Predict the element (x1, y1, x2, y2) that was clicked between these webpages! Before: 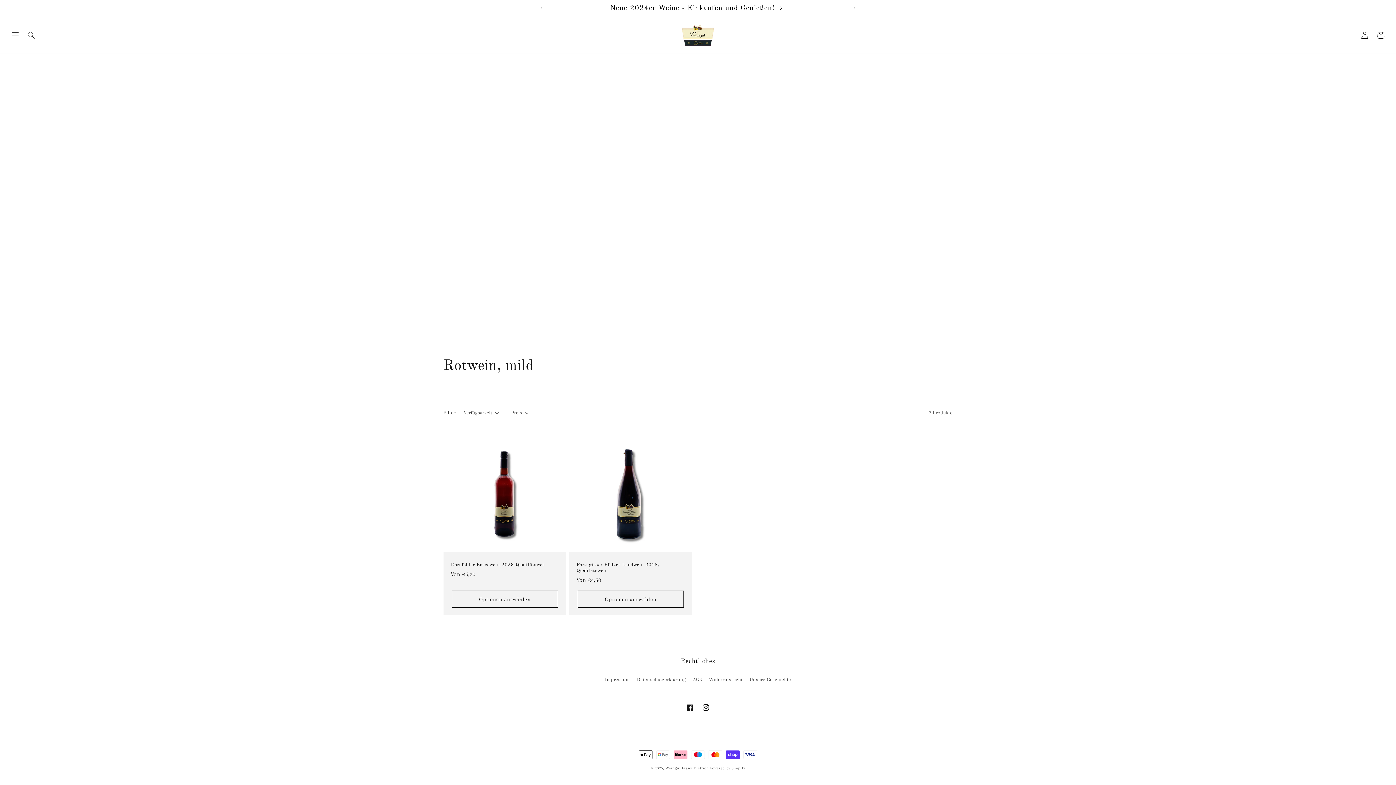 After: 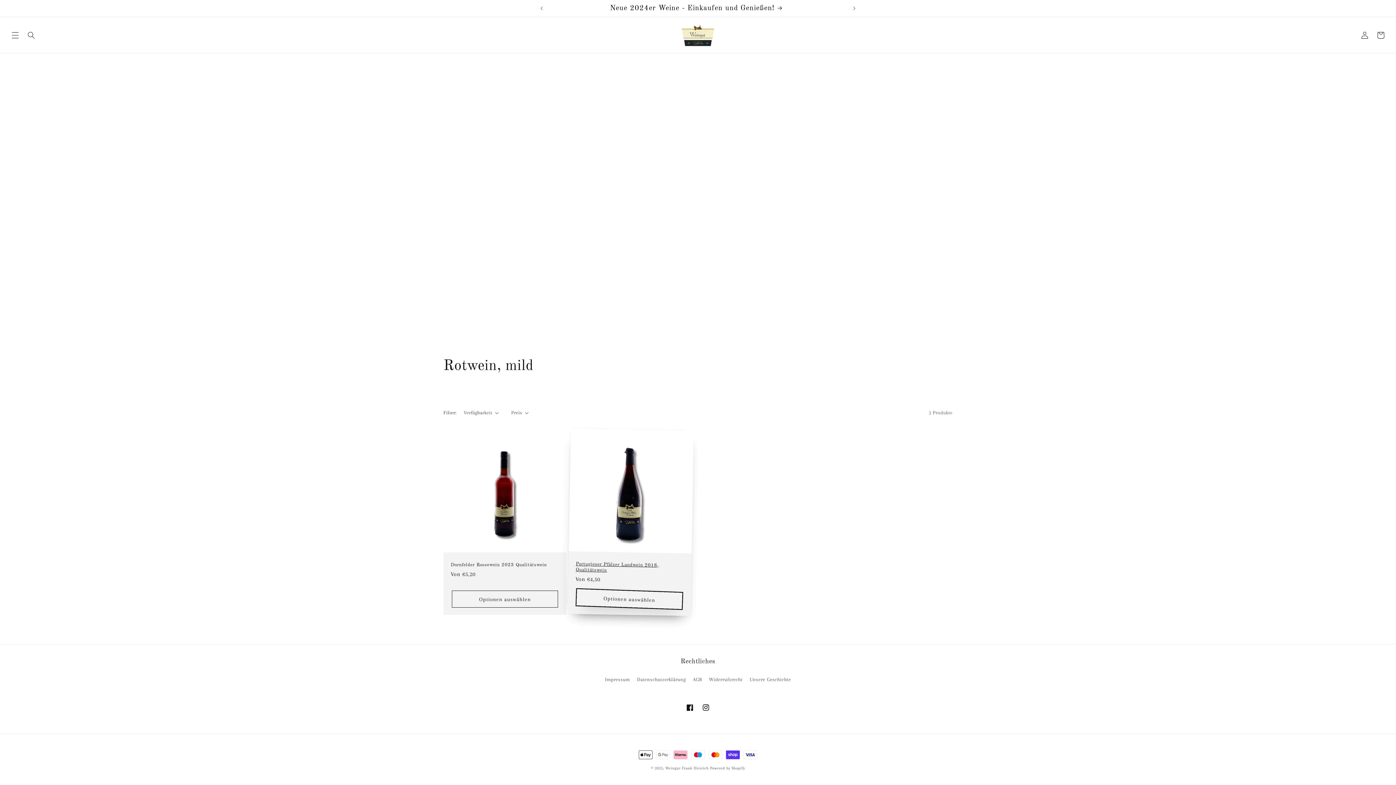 Action: bbox: (577, 590, 684, 608) label: Optionen auswählen